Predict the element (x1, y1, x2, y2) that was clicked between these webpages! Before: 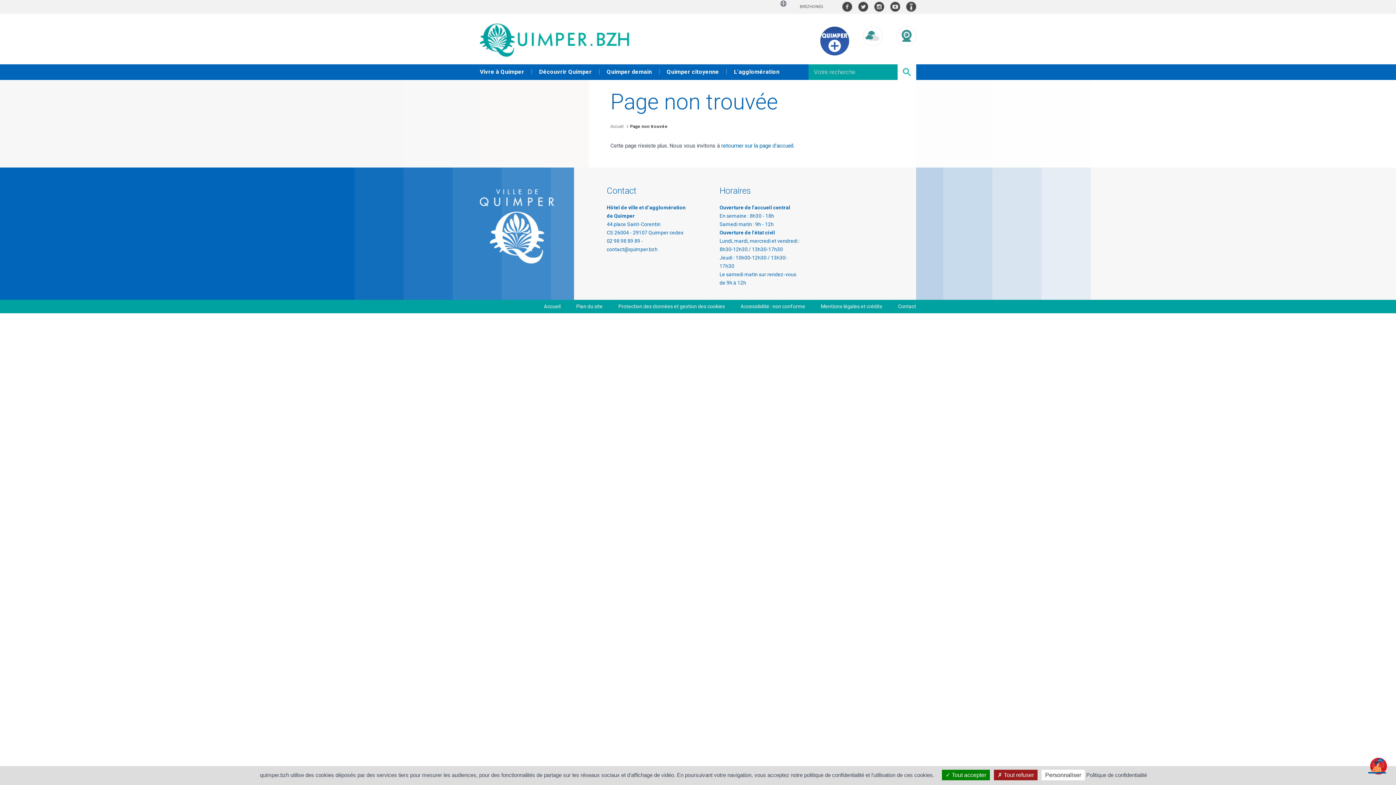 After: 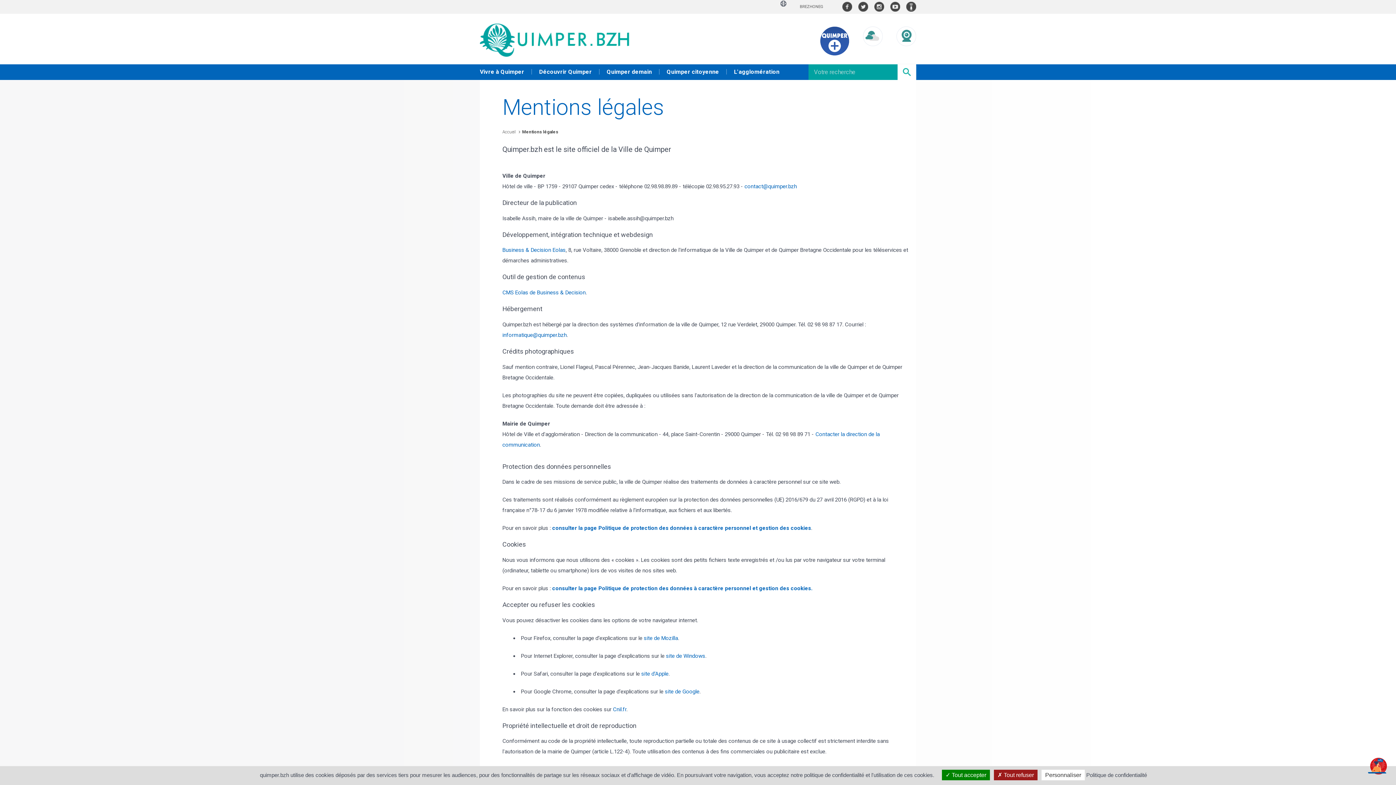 Action: bbox: (821, 303, 882, 309) label: Mentions légales et crédits